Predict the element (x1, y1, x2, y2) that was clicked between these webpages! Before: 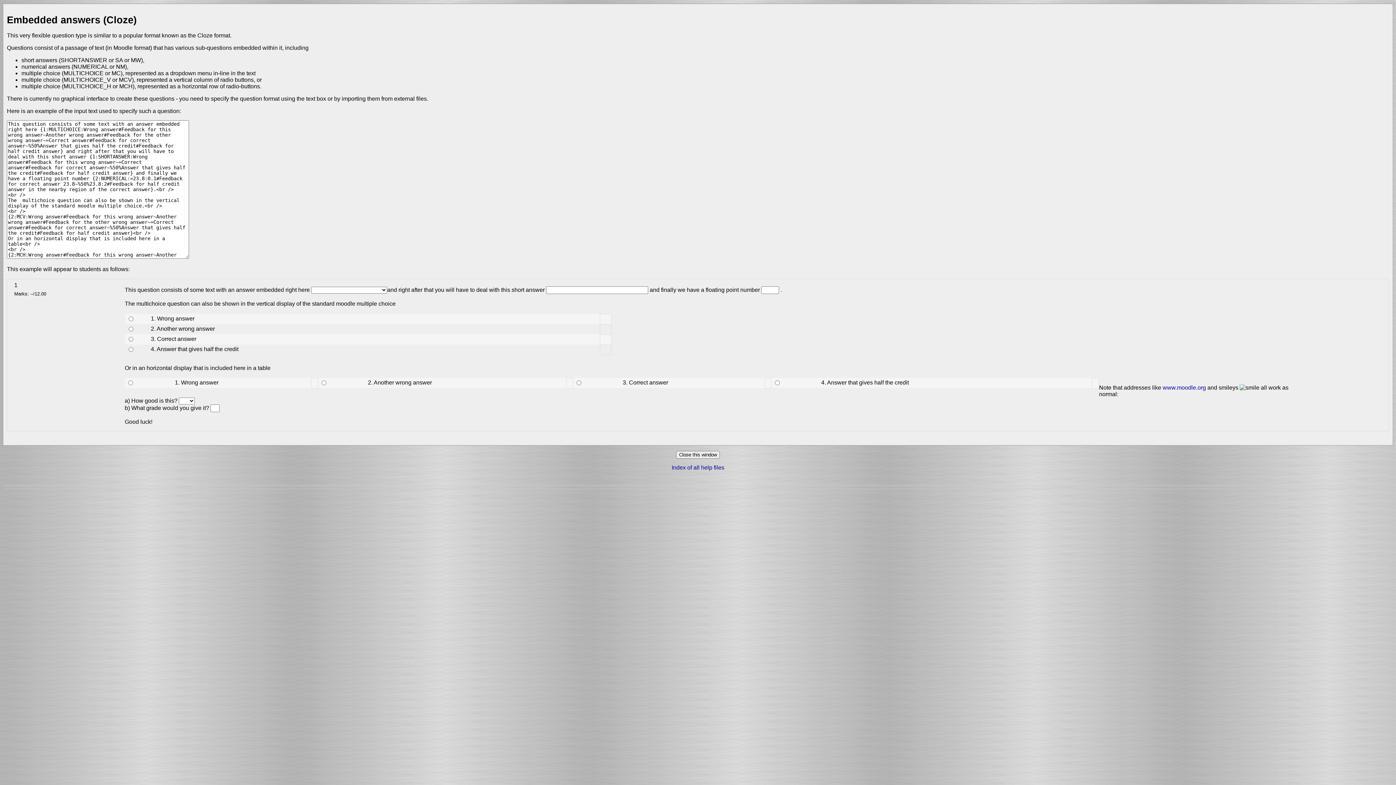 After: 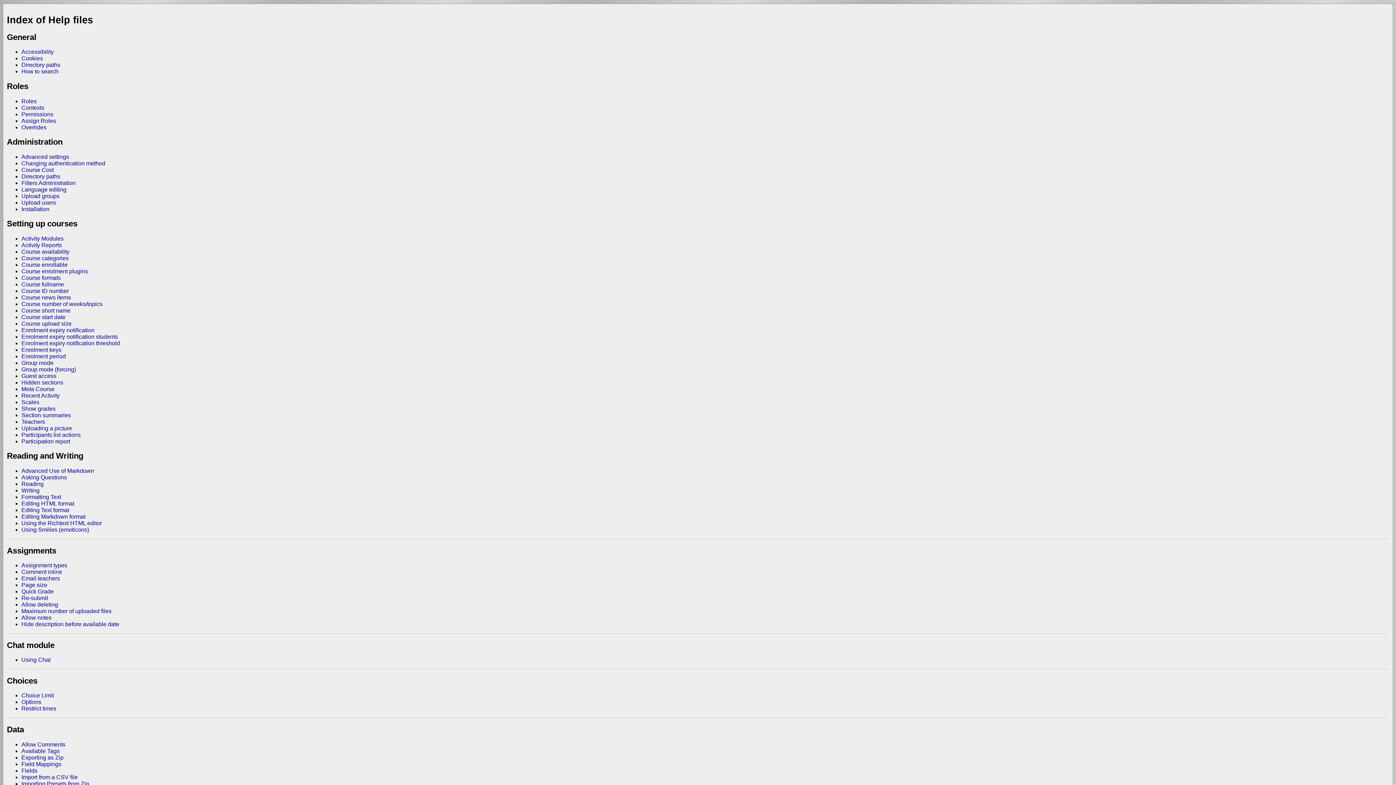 Action: label: Index of all help files bbox: (671, 464, 724, 471)